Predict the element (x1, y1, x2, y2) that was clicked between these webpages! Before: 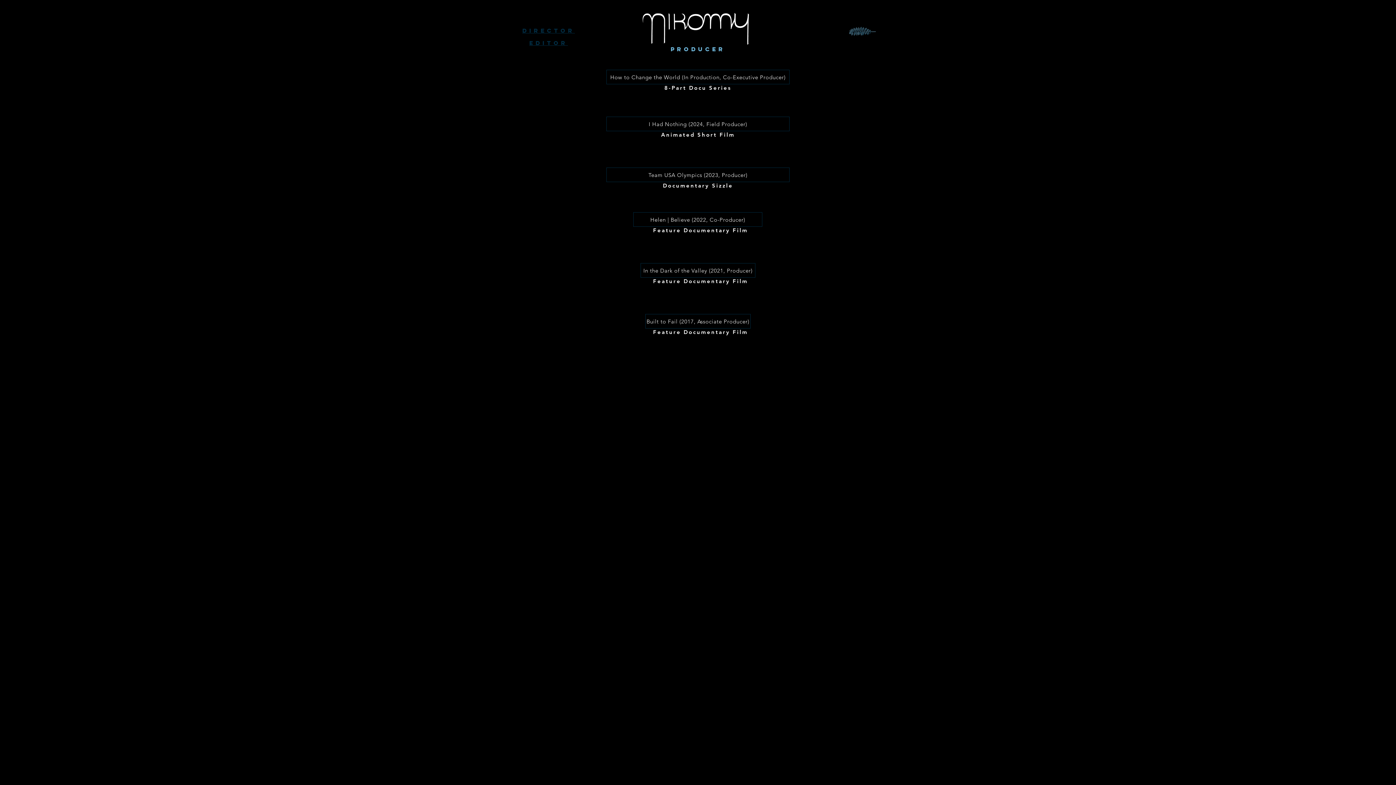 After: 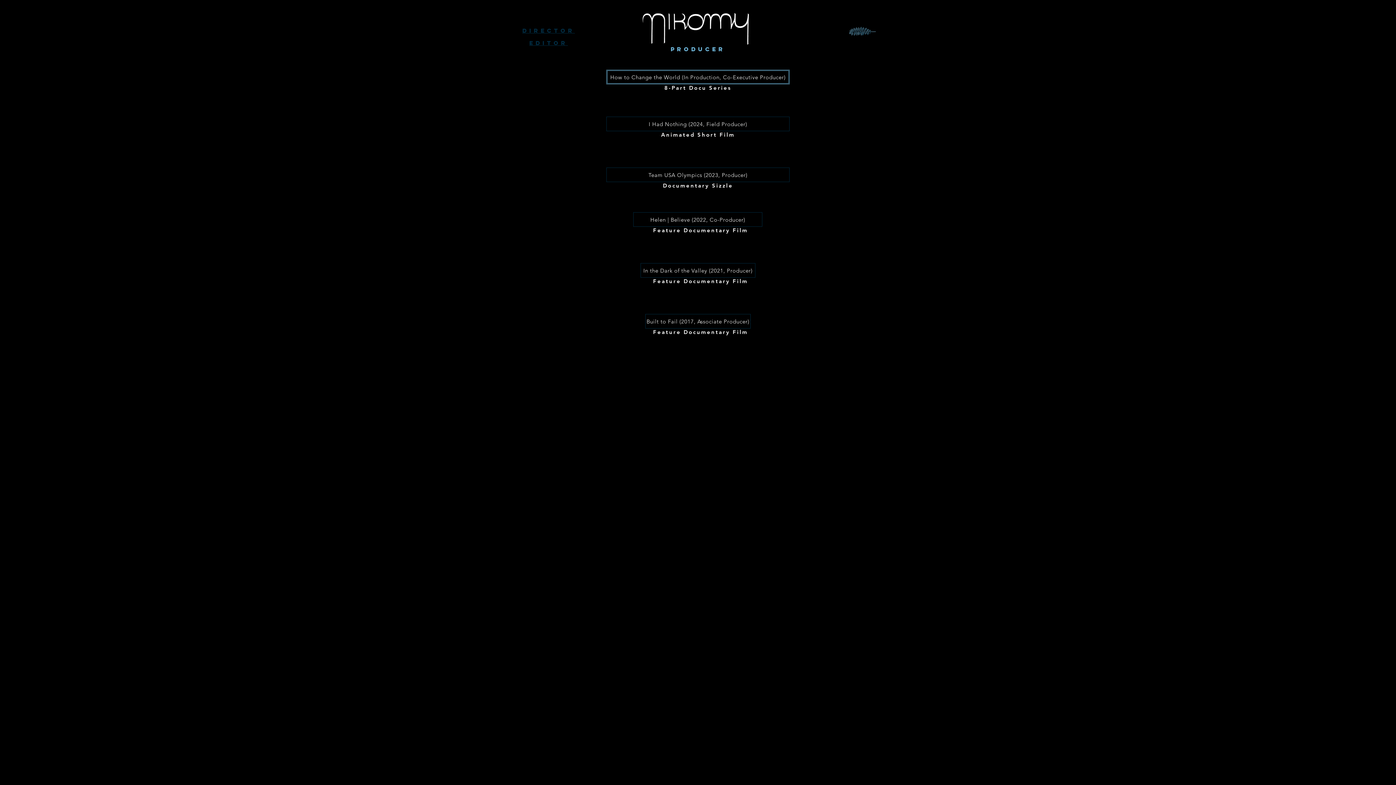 Action: bbox: (606, 69, 789, 84) label: How to Change the World (In Production, Co-Executive Producer)